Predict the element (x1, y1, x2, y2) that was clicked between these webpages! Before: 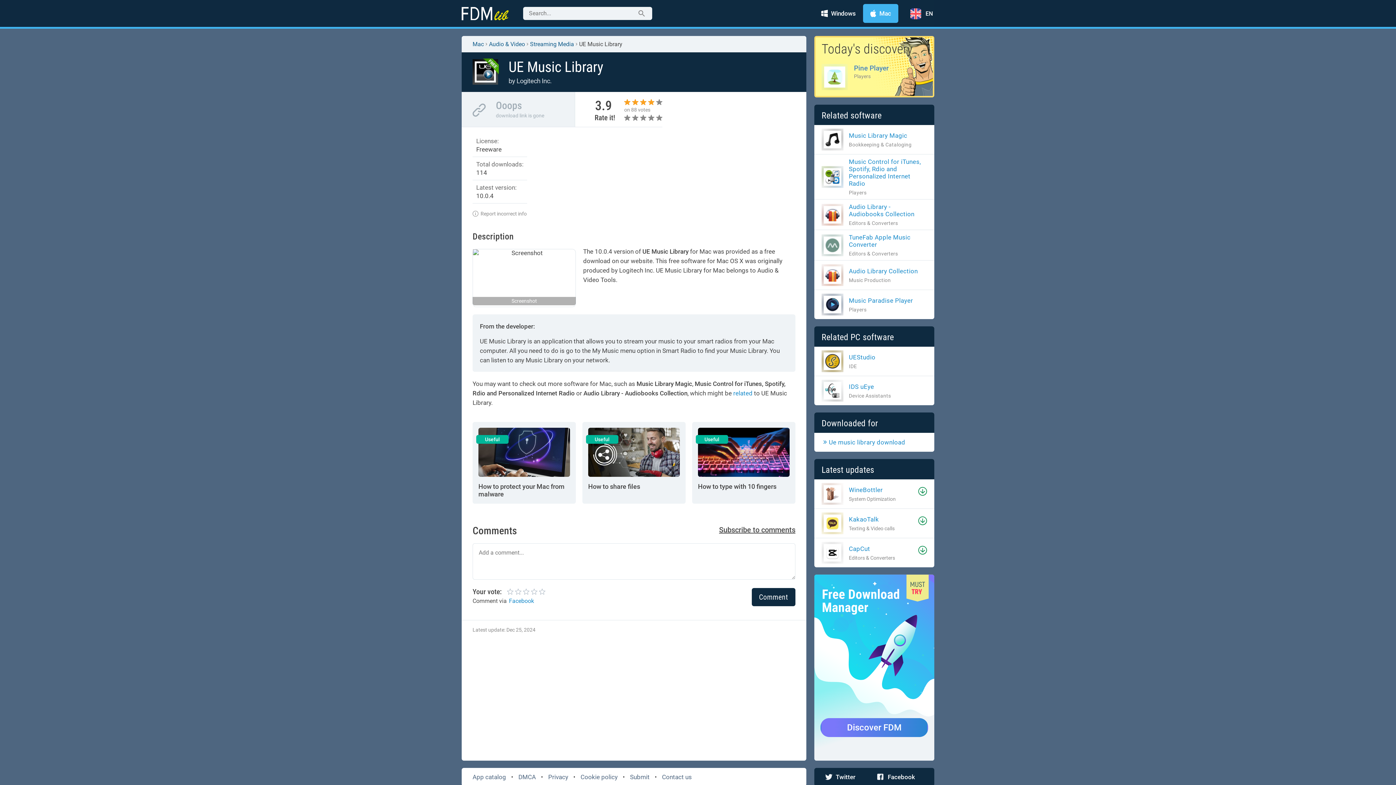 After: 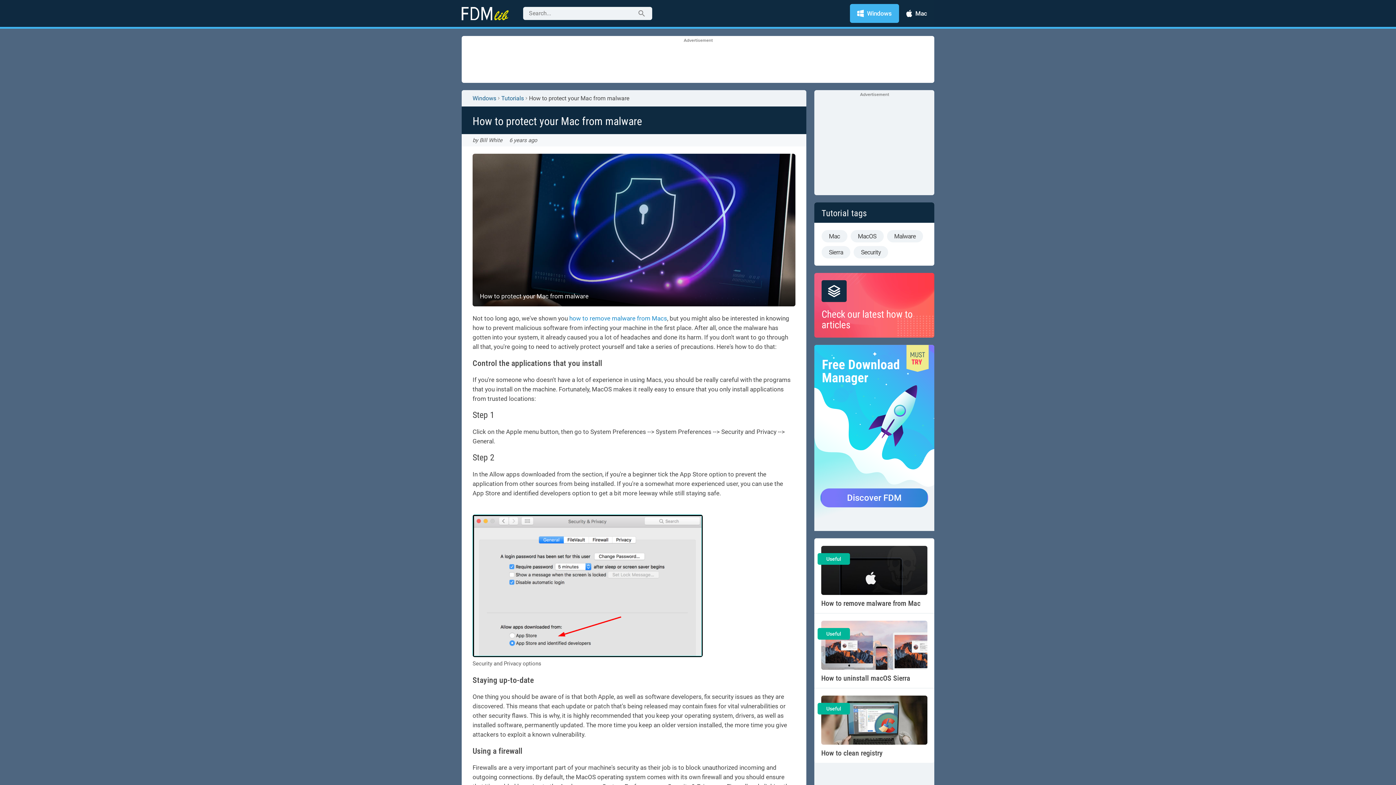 Action: bbox: (472, 422, 576, 504) label: Useful
How to protect your Mac from malware